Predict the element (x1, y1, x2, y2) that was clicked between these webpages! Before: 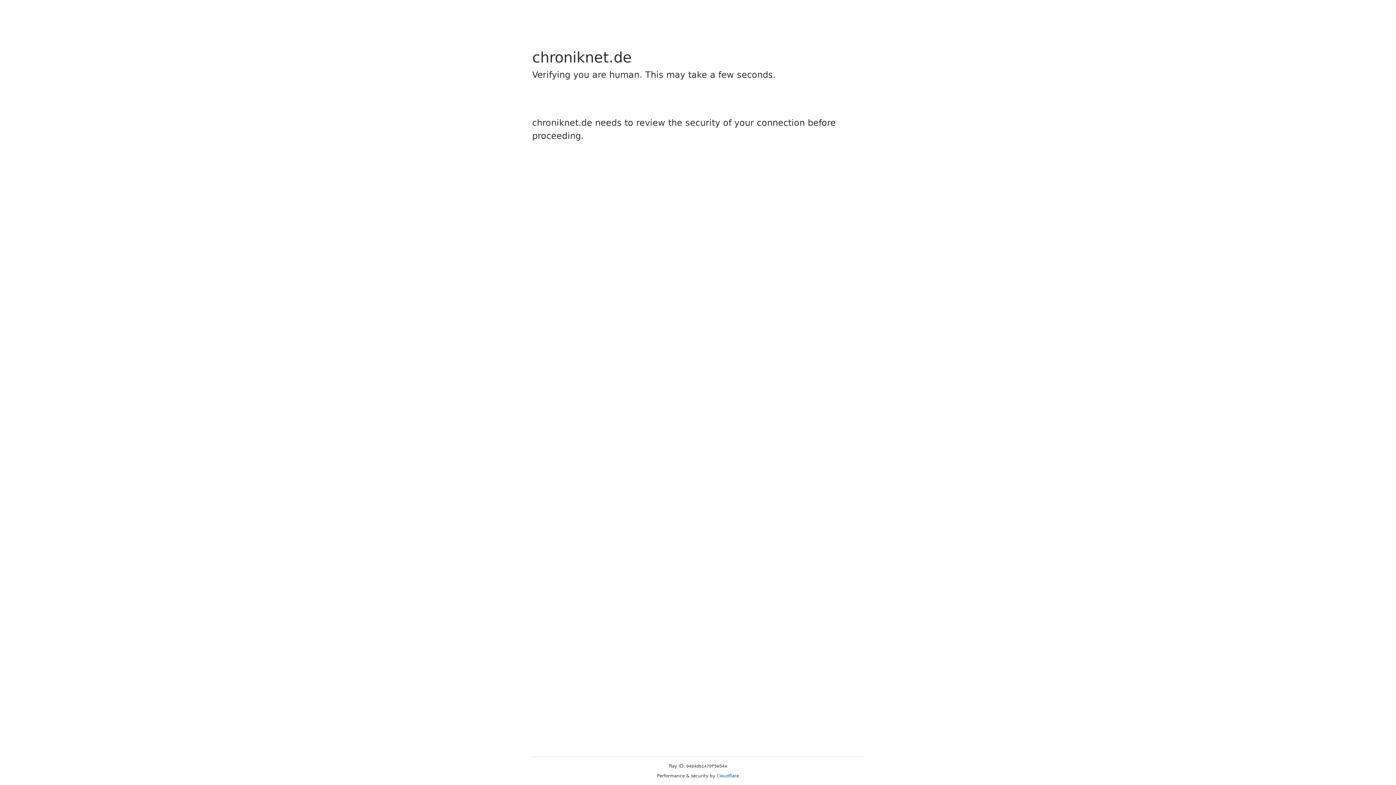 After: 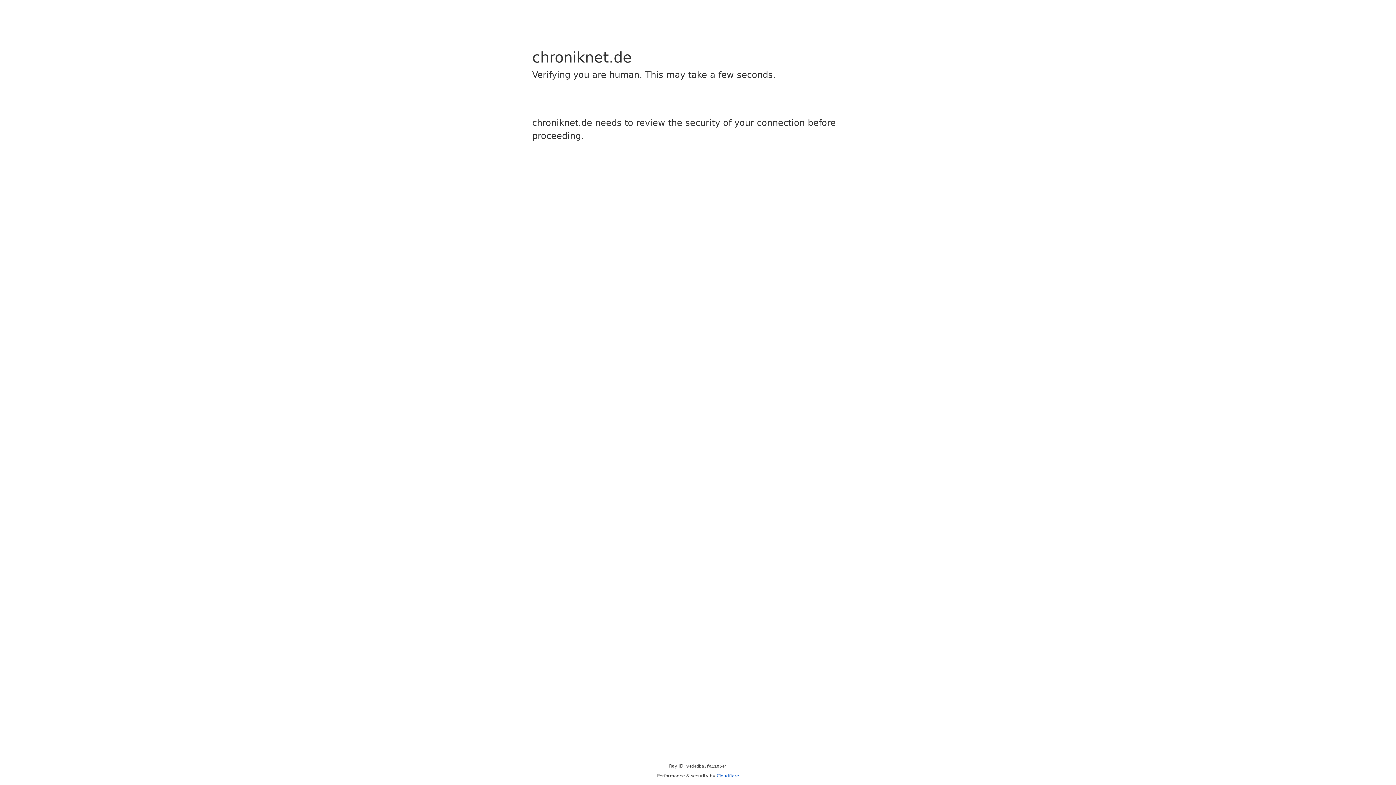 Action: label: Cloudflare bbox: (716, 773, 739, 778)